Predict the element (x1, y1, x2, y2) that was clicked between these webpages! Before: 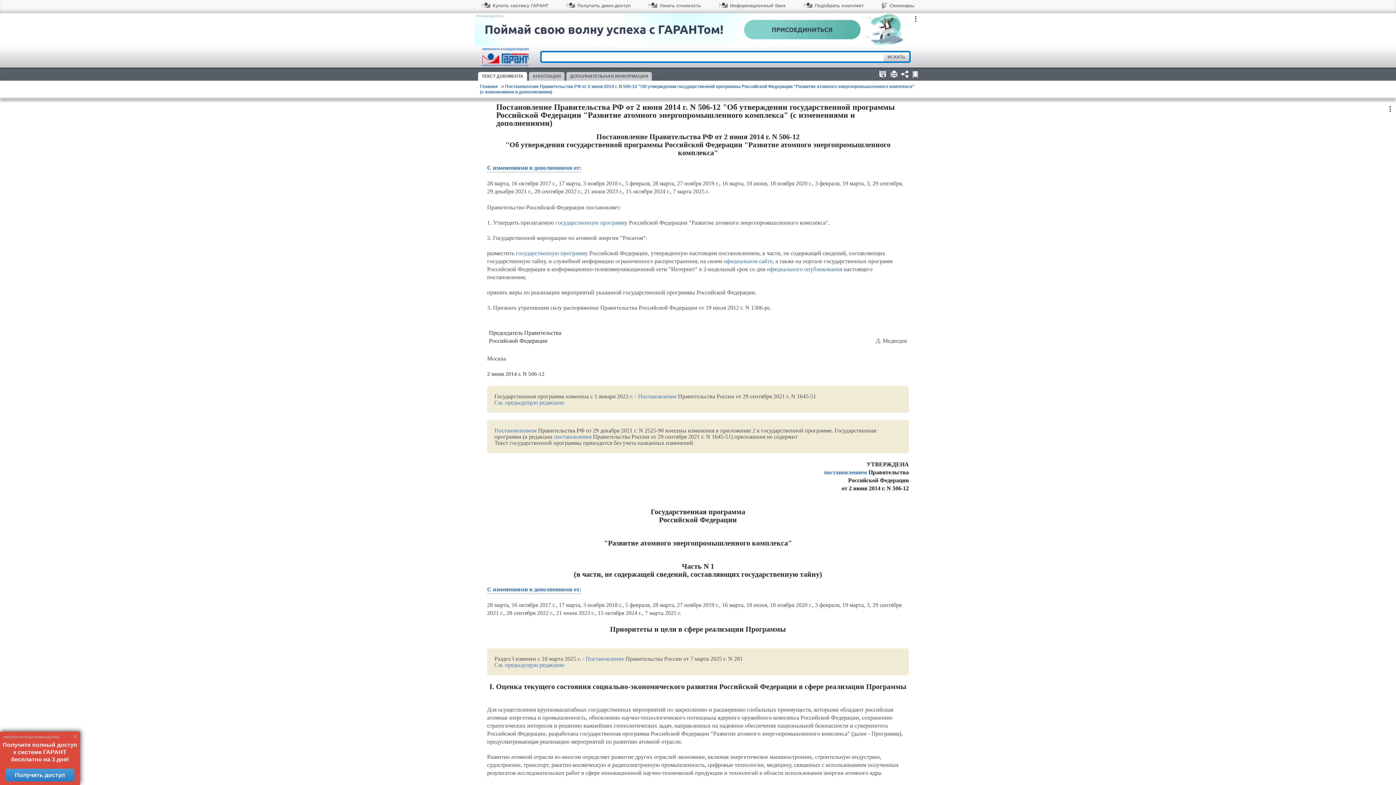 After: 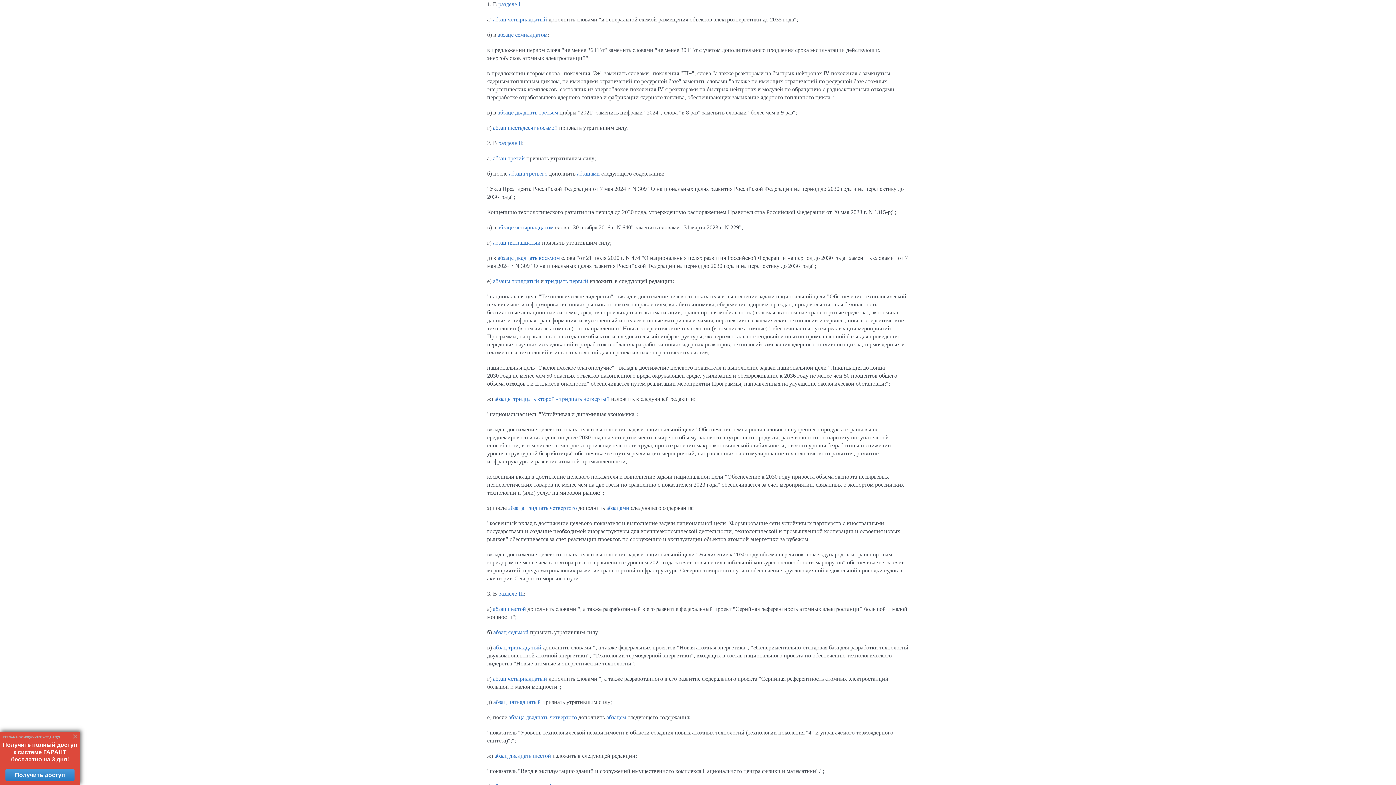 Action: bbox: (585, 655, 624, 662) label: Постановление